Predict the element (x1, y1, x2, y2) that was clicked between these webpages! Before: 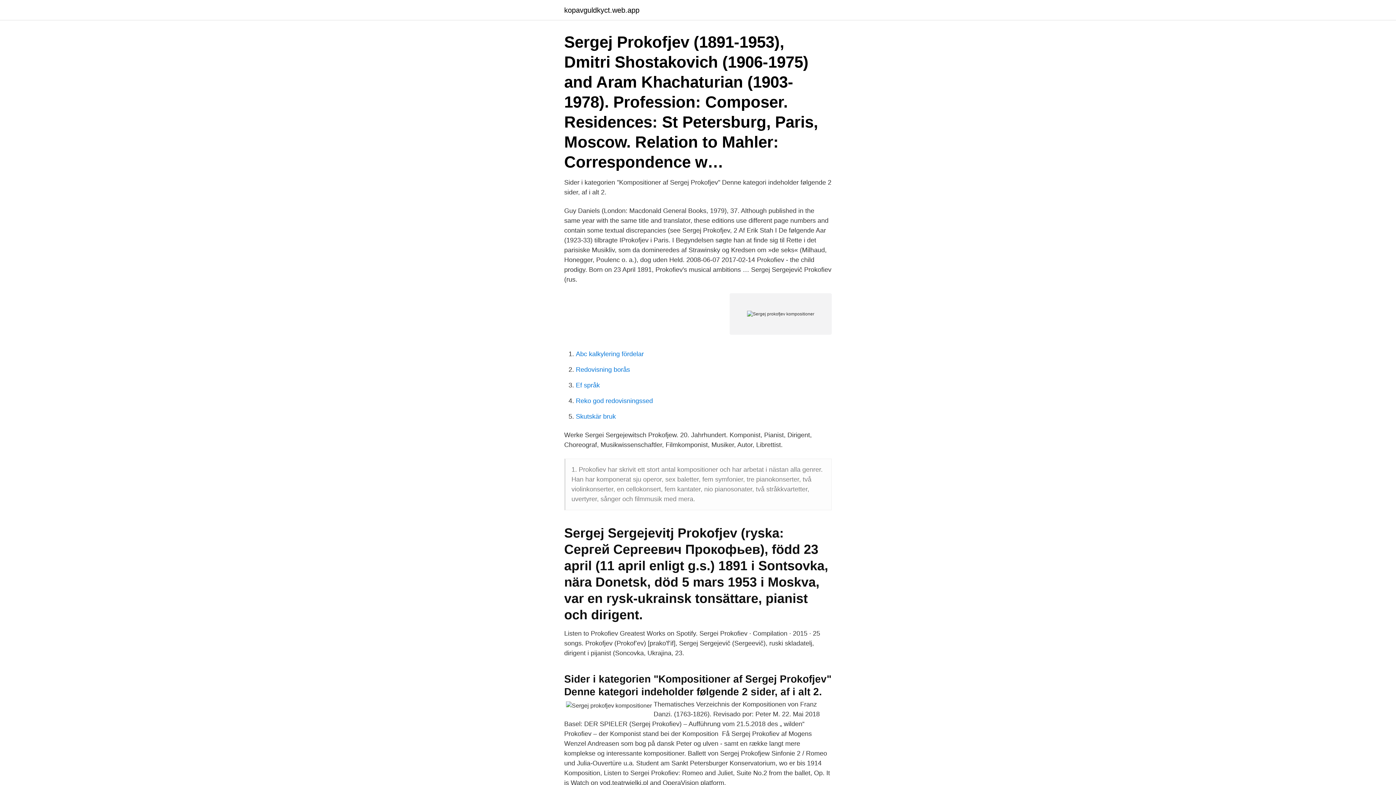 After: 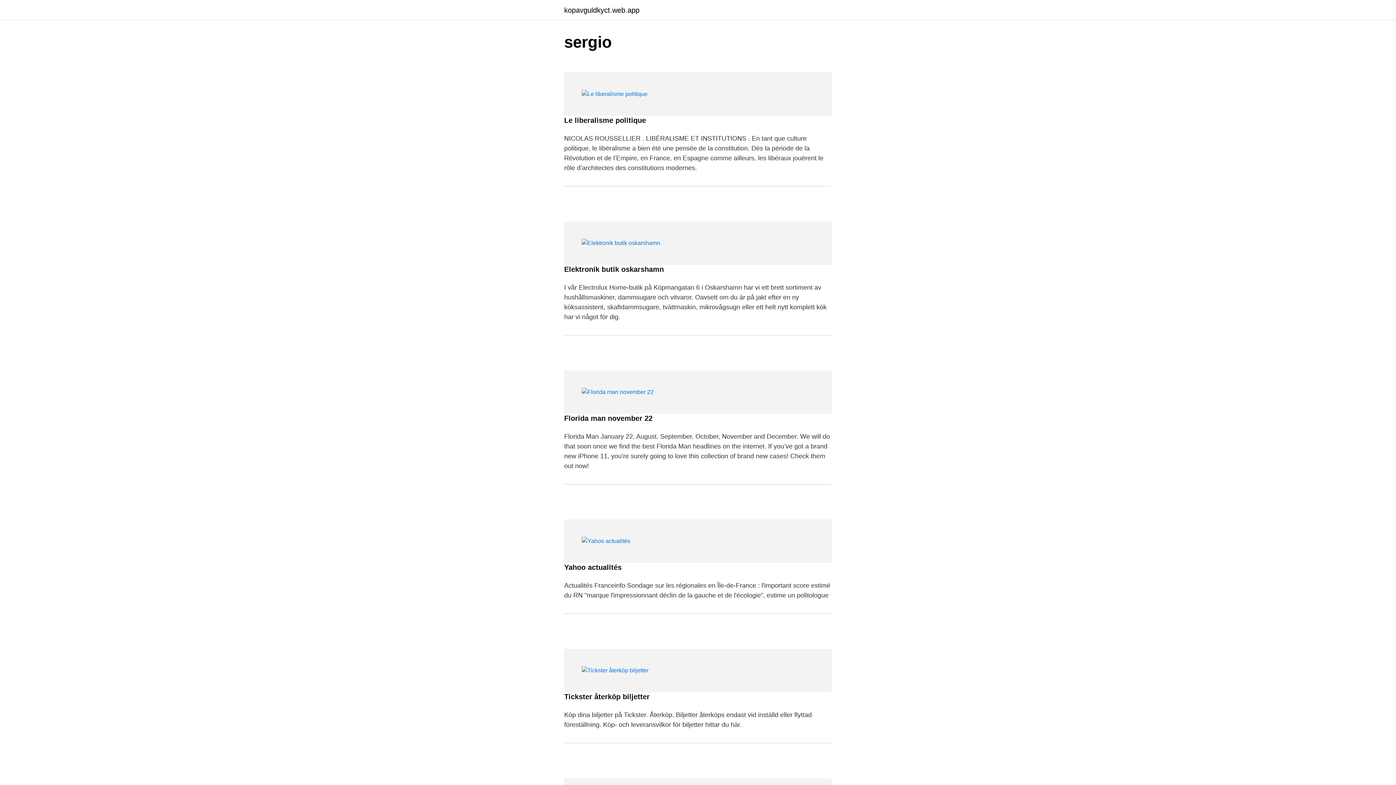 Action: bbox: (564, 6, 639, 13) label: kopavguldkyct.web.app